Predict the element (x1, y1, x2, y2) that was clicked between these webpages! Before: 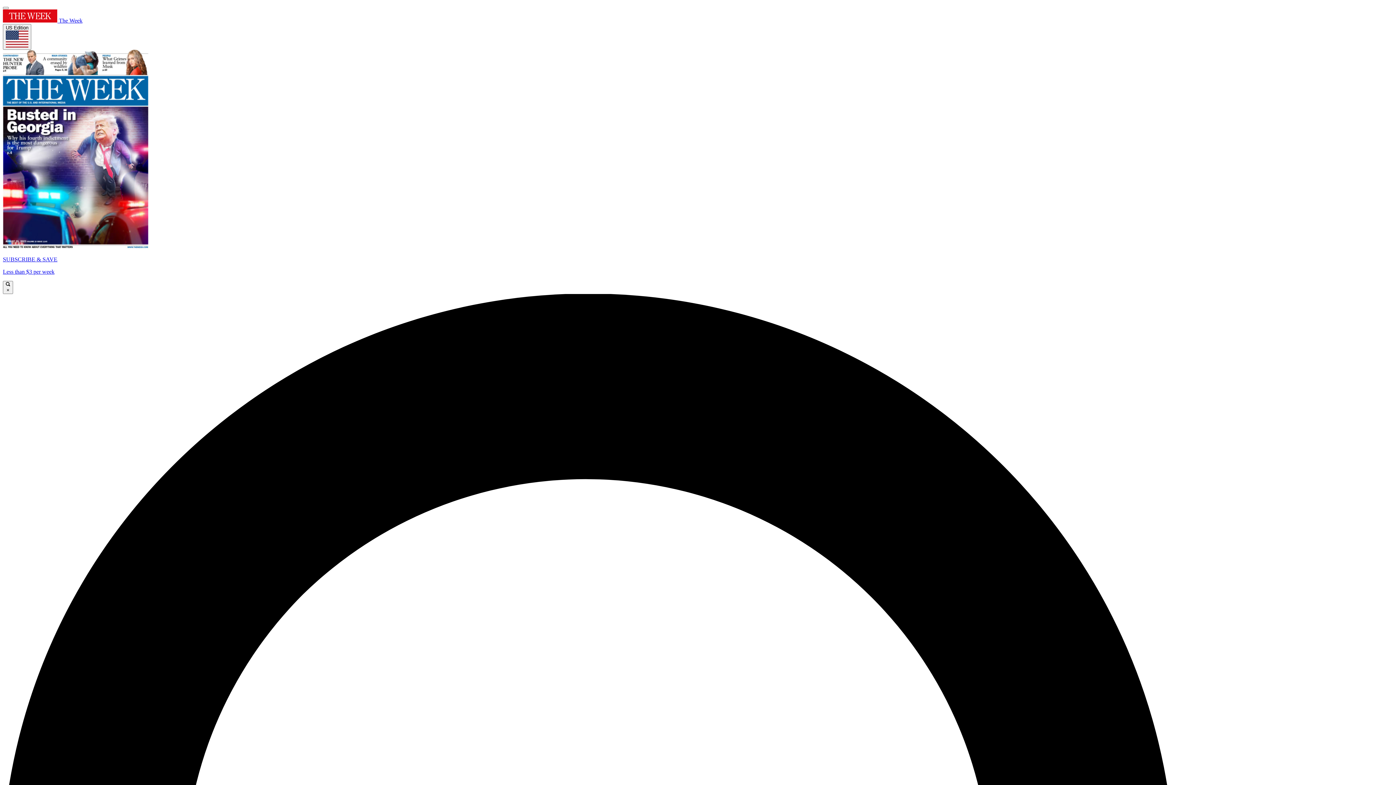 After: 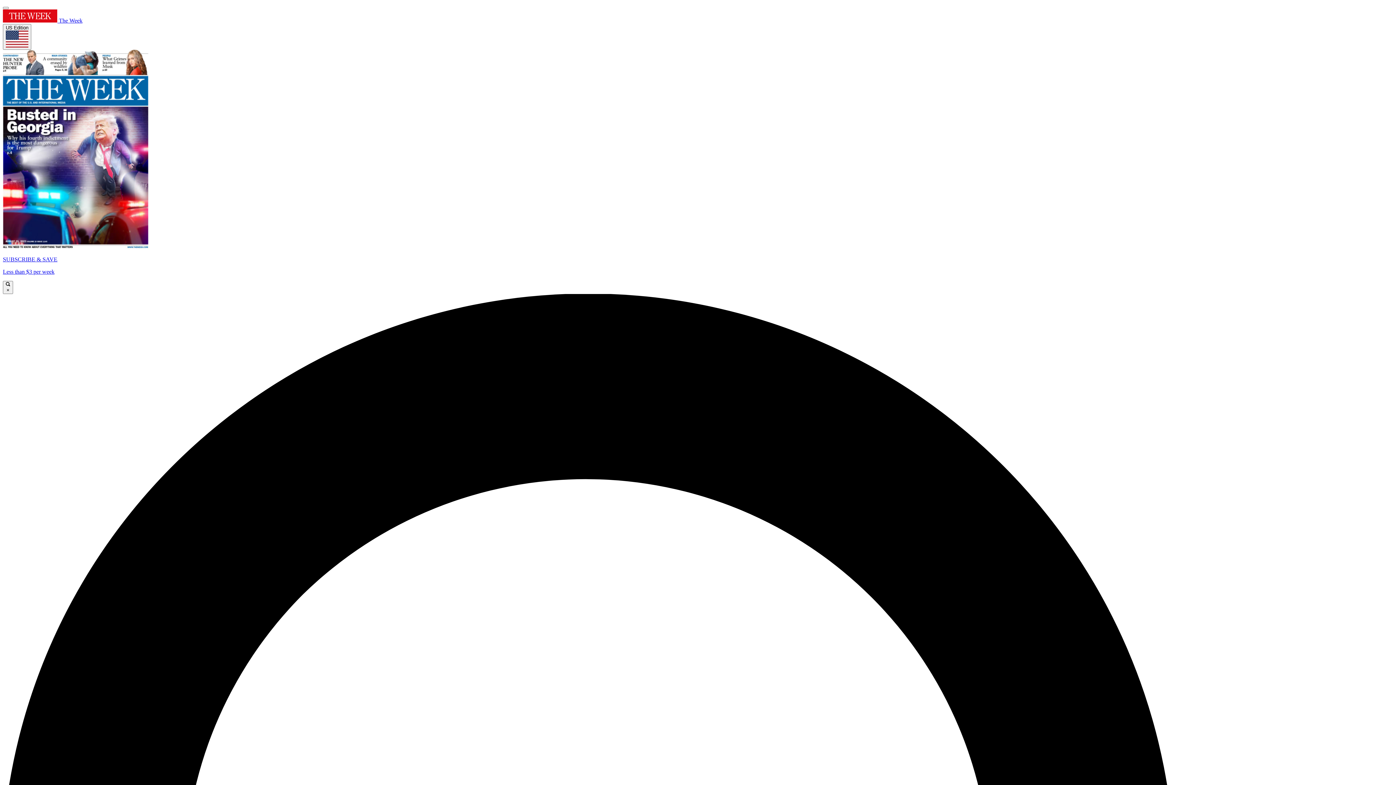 Action: label: SUBSCRIBE & SAVE

Less than $3 per week bbox: (2, 49, 1393, 275)